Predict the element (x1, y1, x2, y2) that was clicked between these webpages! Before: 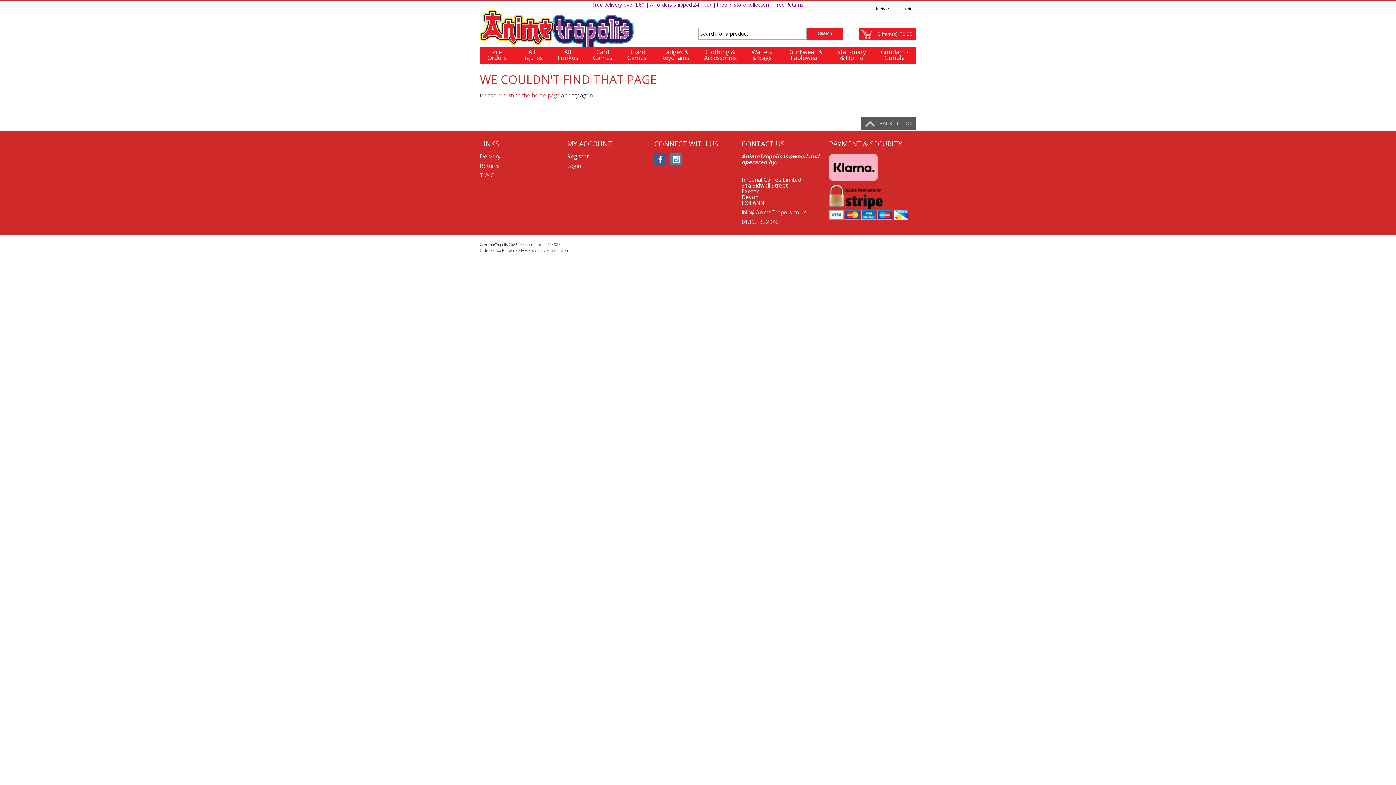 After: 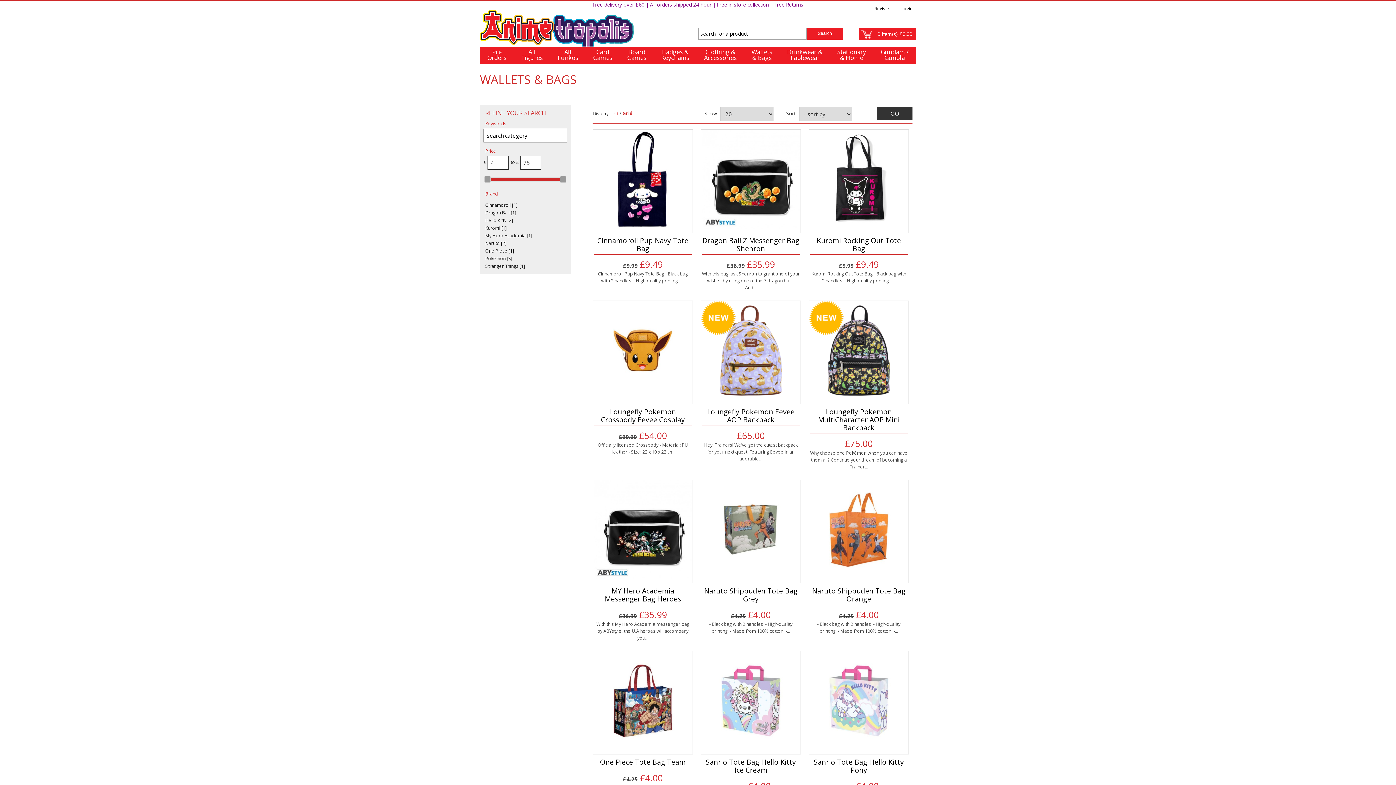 Action: label: Wallets
& Bags bbox: (751, 49, 772, 60)